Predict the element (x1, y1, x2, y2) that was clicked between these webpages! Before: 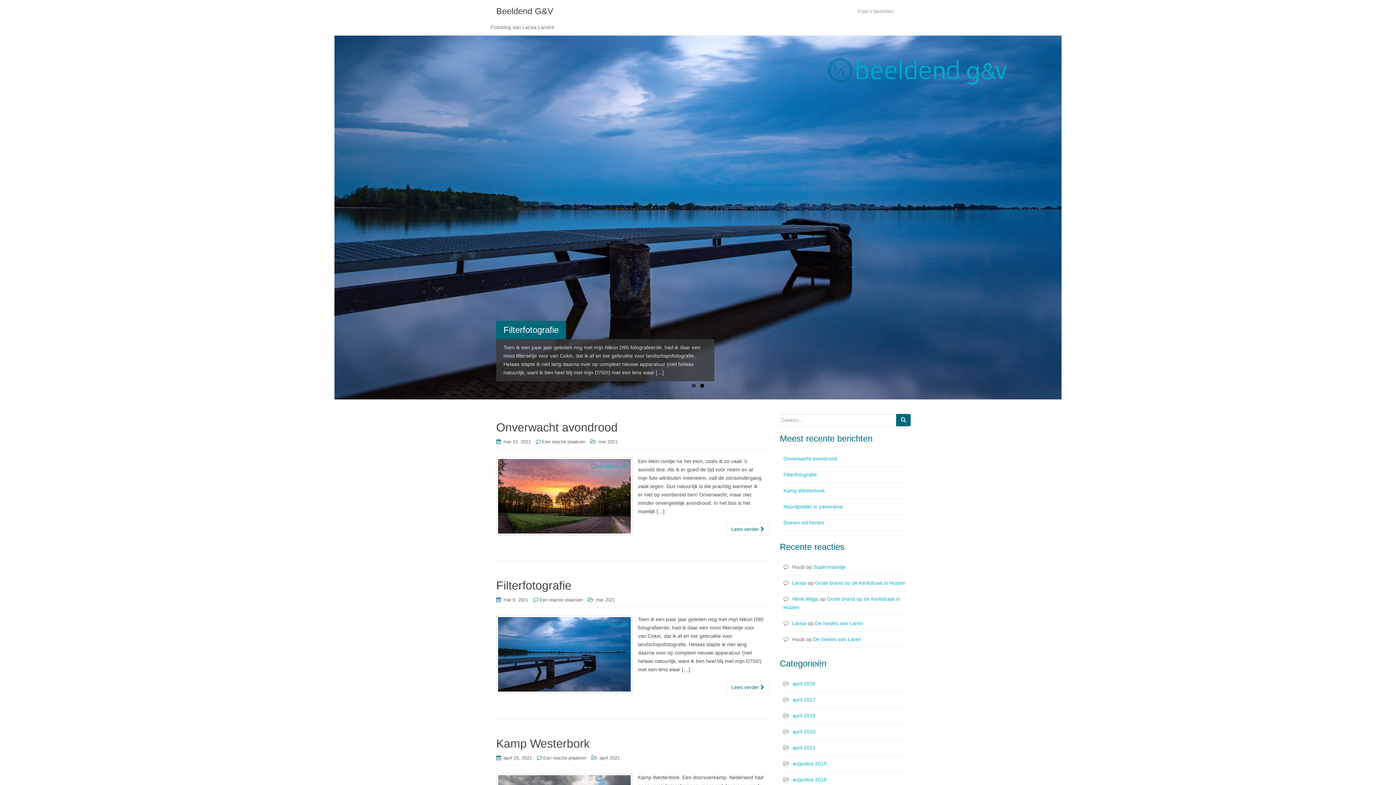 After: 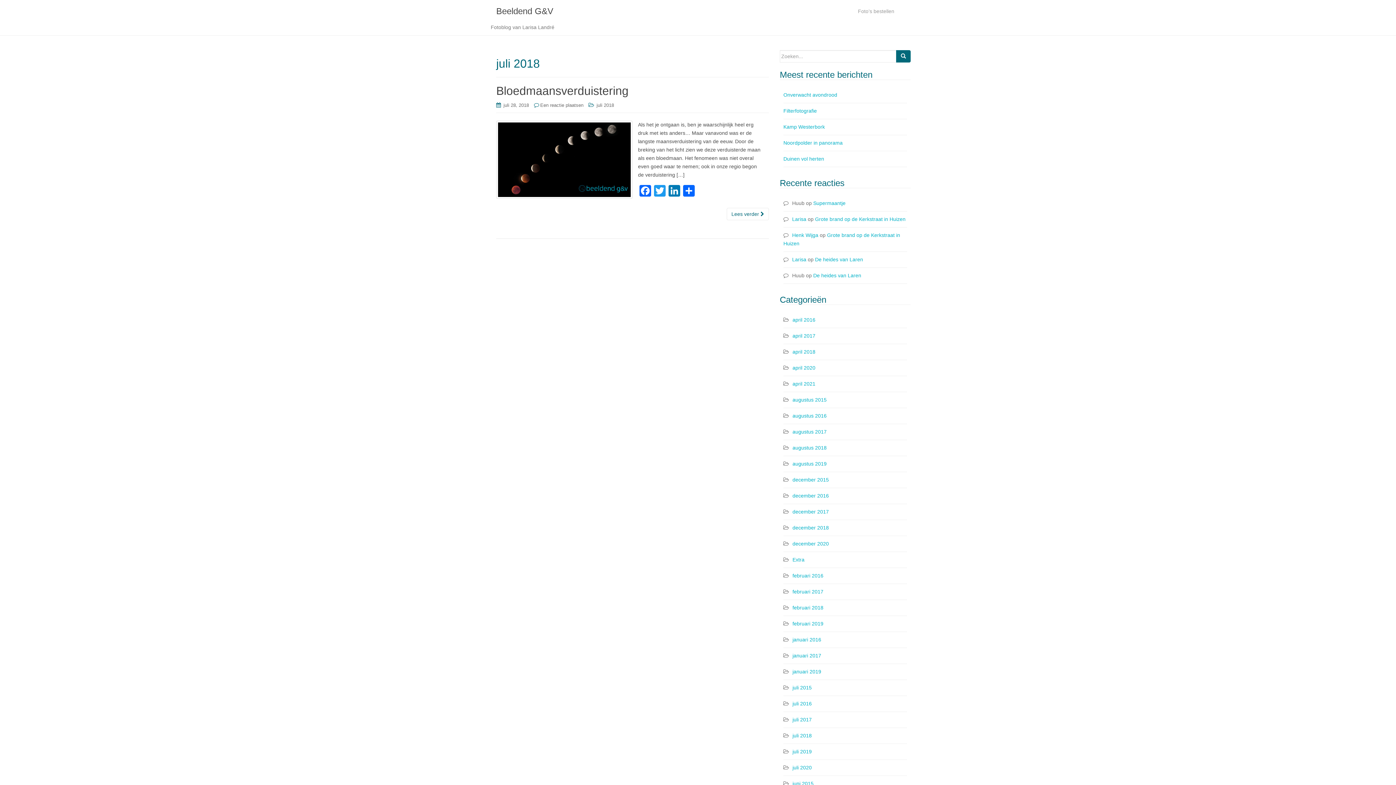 Action: bbox: (792, 733, 812, 738) label: juli 2018